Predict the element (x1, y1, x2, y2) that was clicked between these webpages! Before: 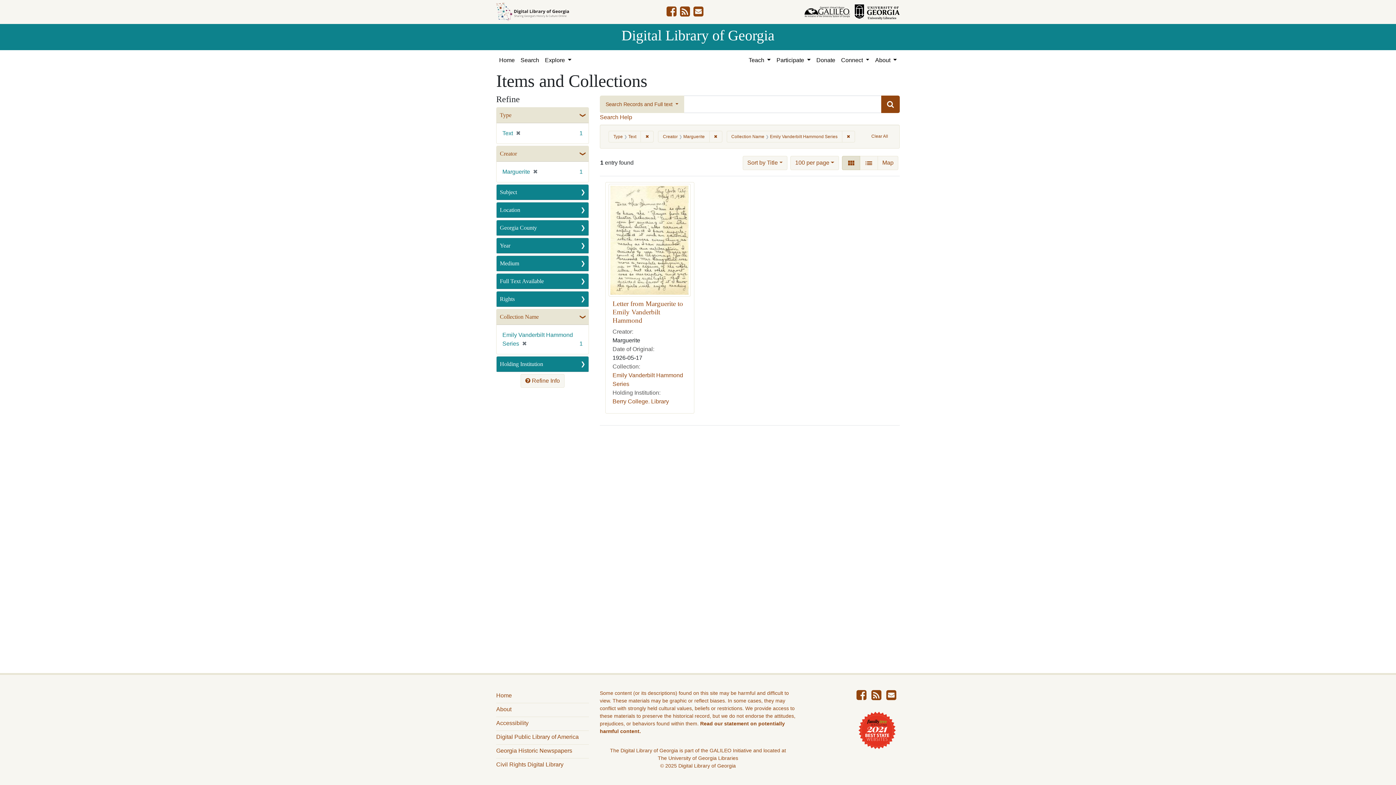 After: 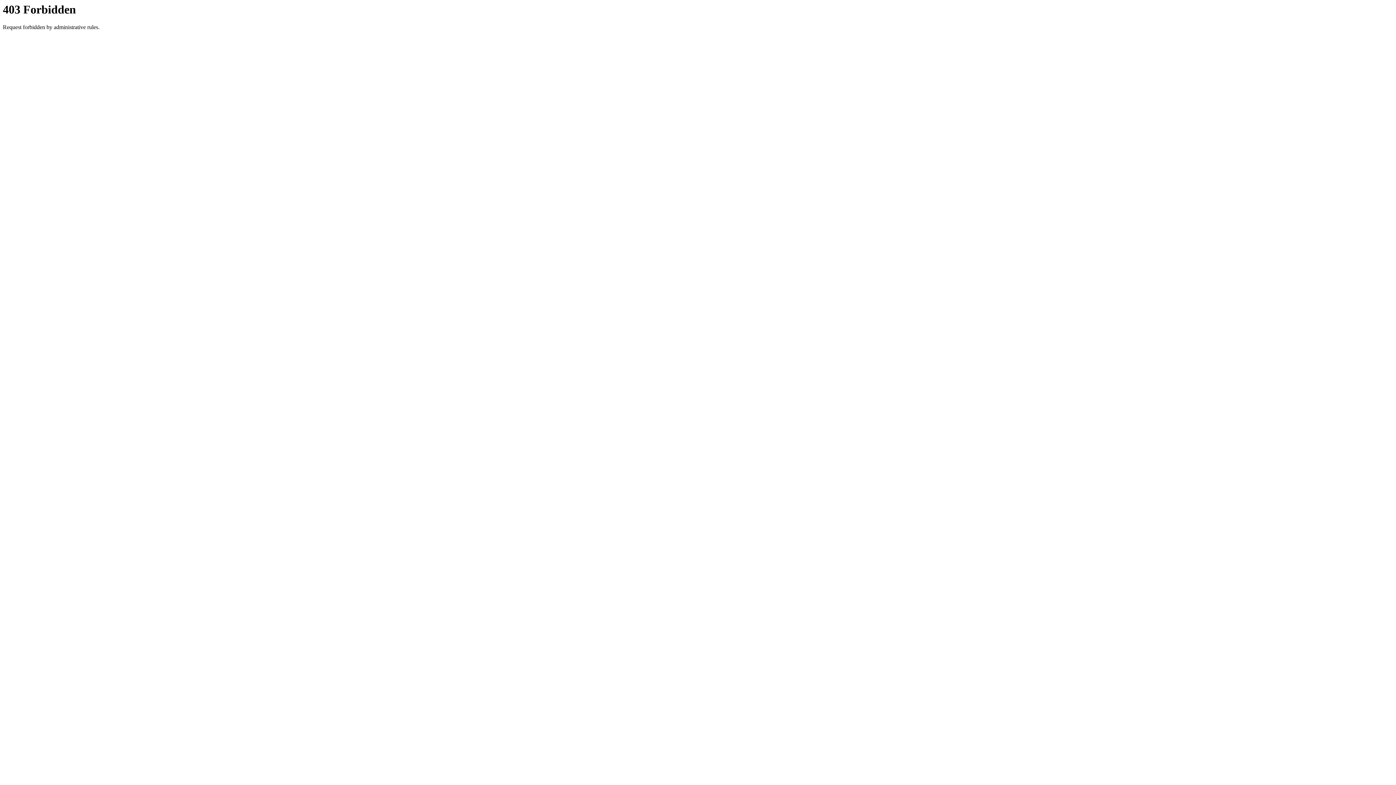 Action: label: Georgia Historic Newspapers bbox: (496, 746, 585, 755)